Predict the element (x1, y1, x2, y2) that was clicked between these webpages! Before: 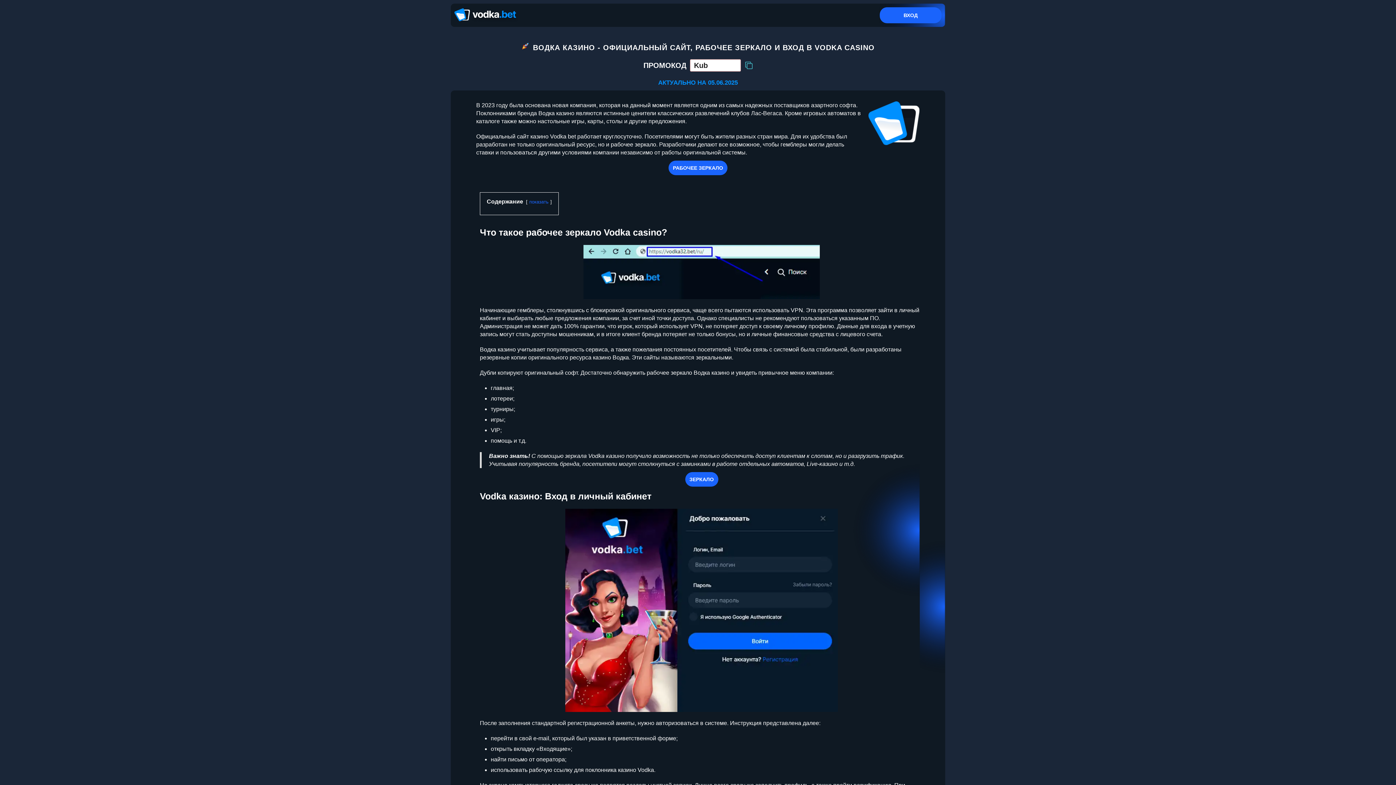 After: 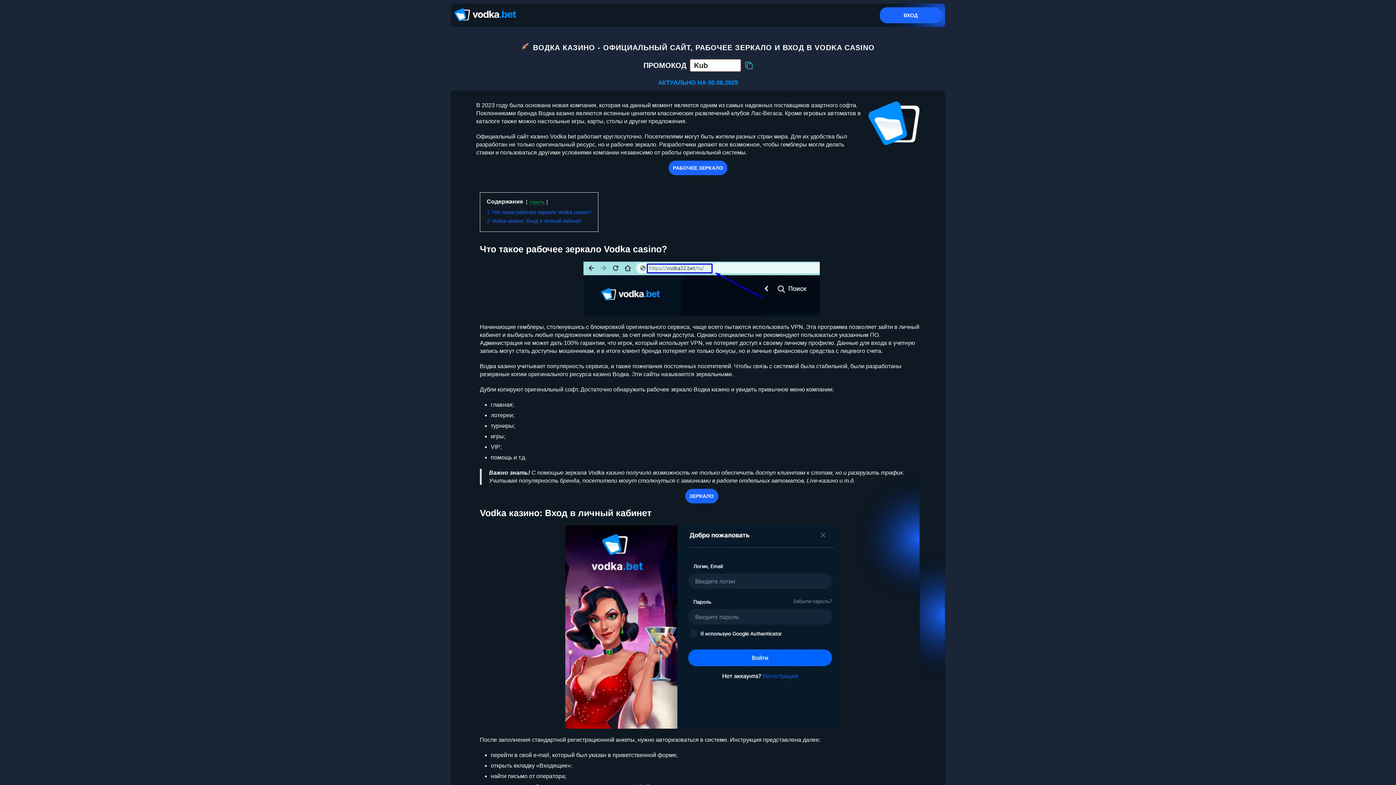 Action: bbox: (529, 199, 548, 204) label: показать